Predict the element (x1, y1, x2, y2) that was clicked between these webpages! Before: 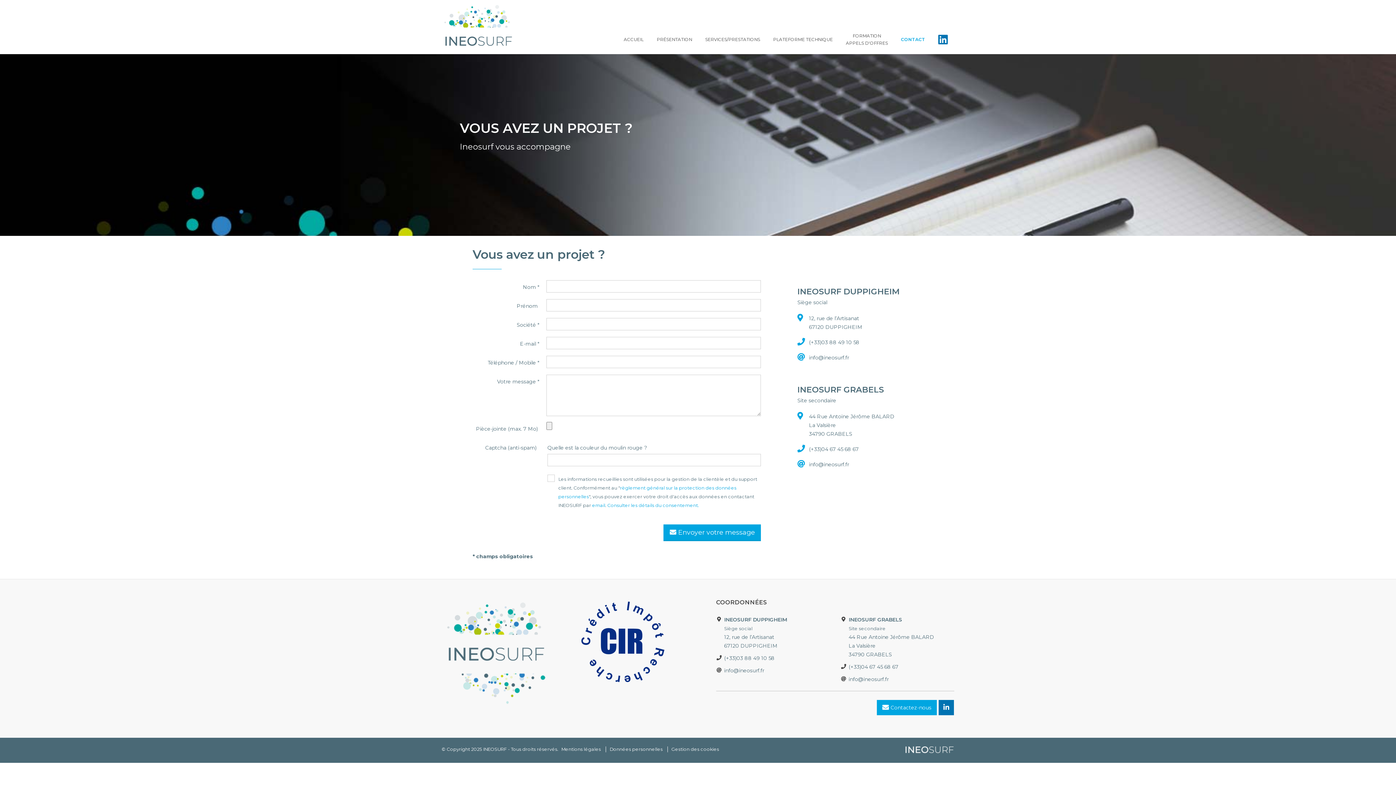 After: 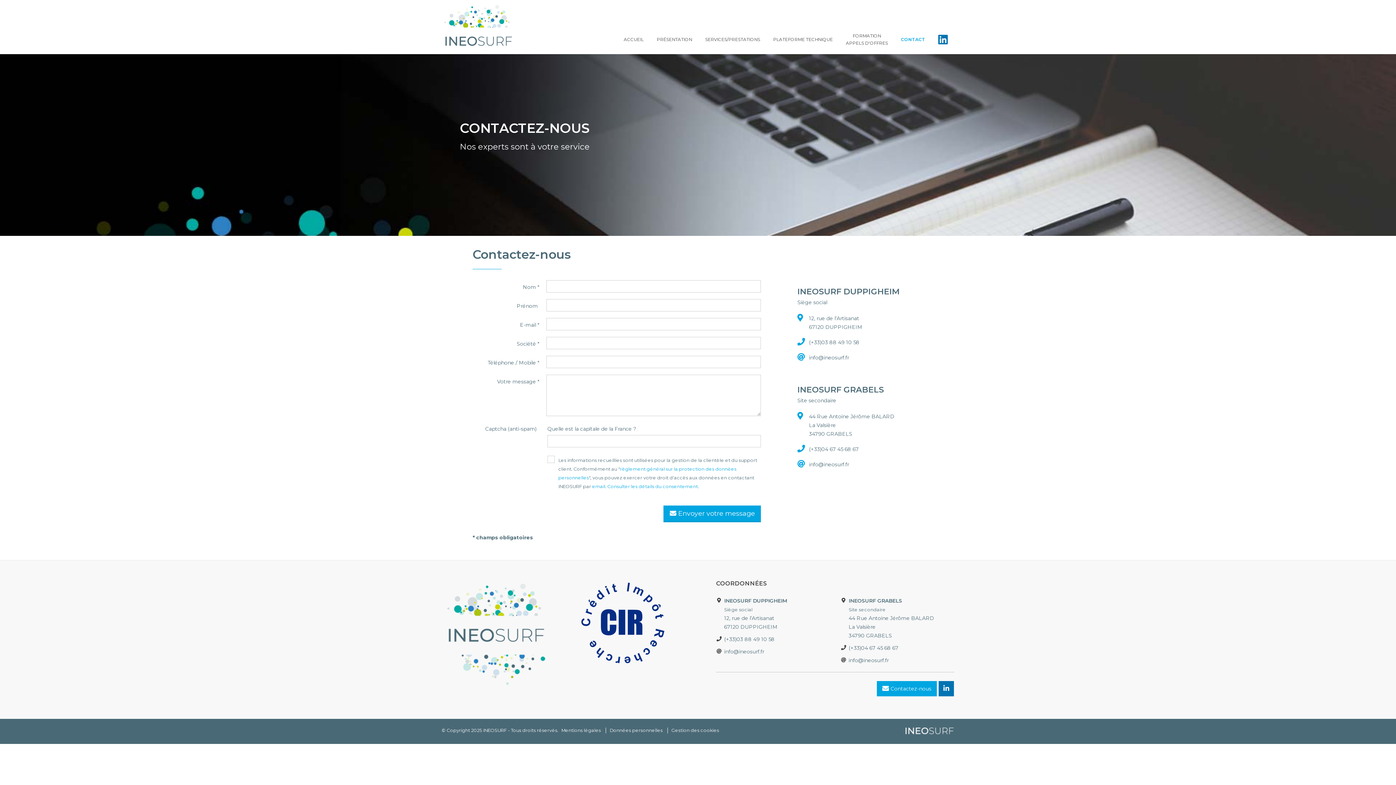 Action: label: email bbox: (592, 502, 605, 508)